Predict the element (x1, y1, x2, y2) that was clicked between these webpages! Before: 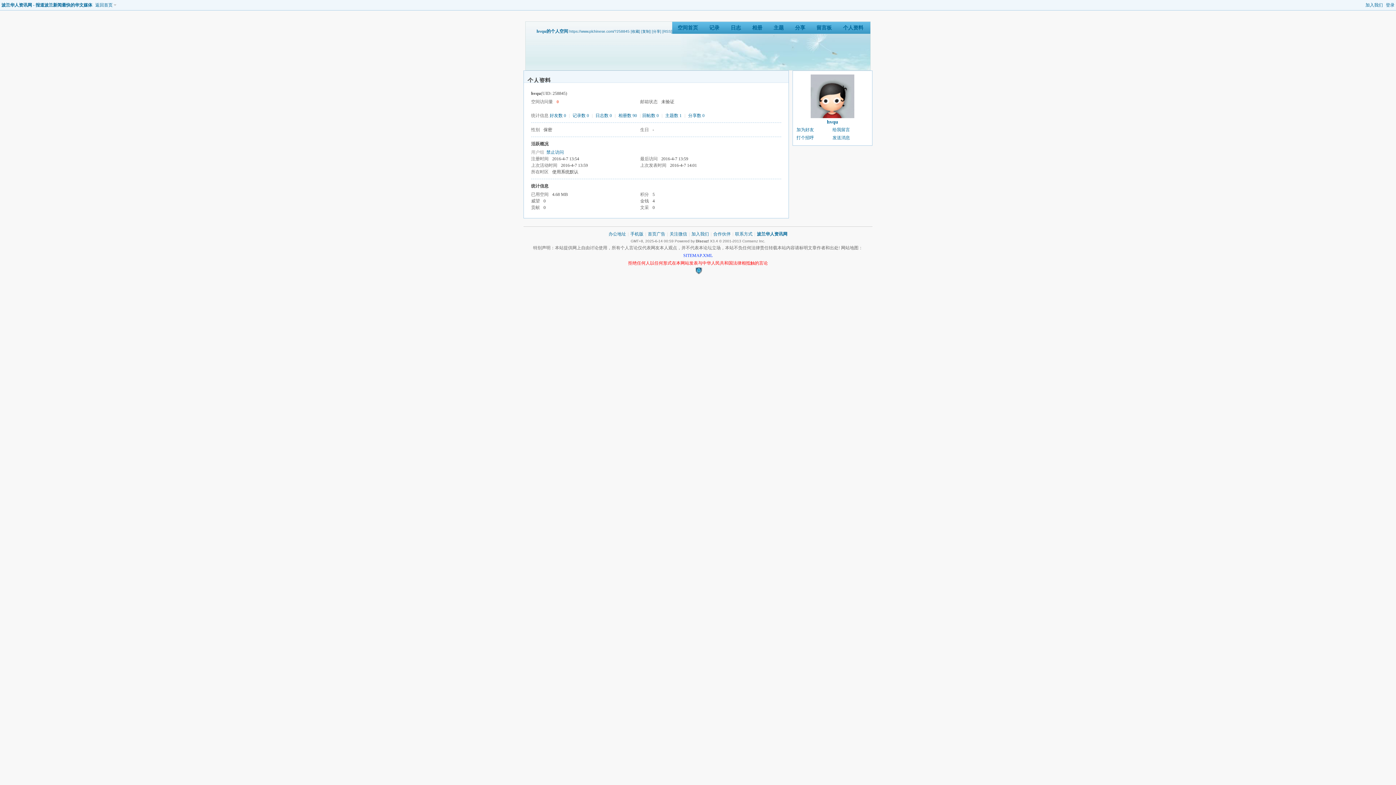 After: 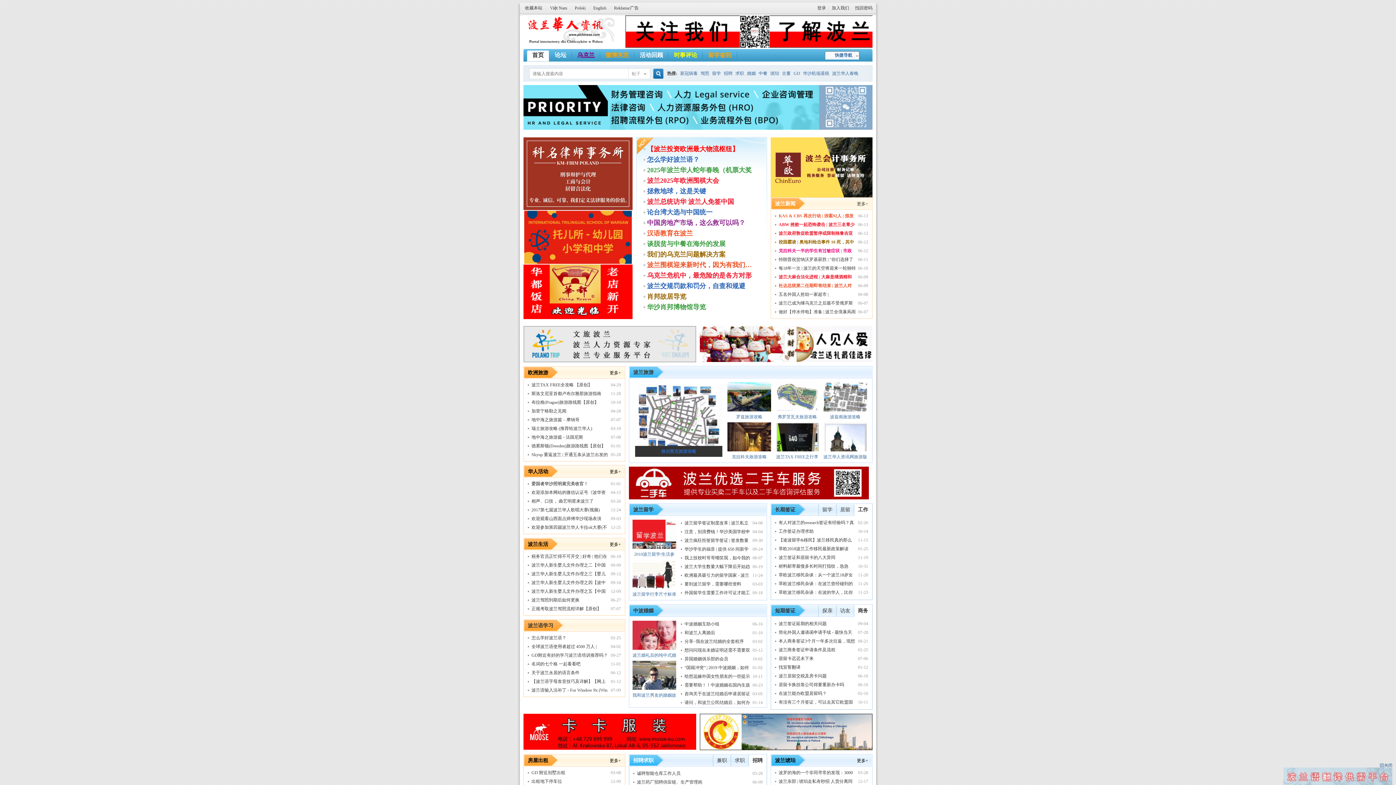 Action: bbox: (0, 0, 93, 10) label: 波兰华人资讯网 - 报道波兰新闻最快的华文媒体